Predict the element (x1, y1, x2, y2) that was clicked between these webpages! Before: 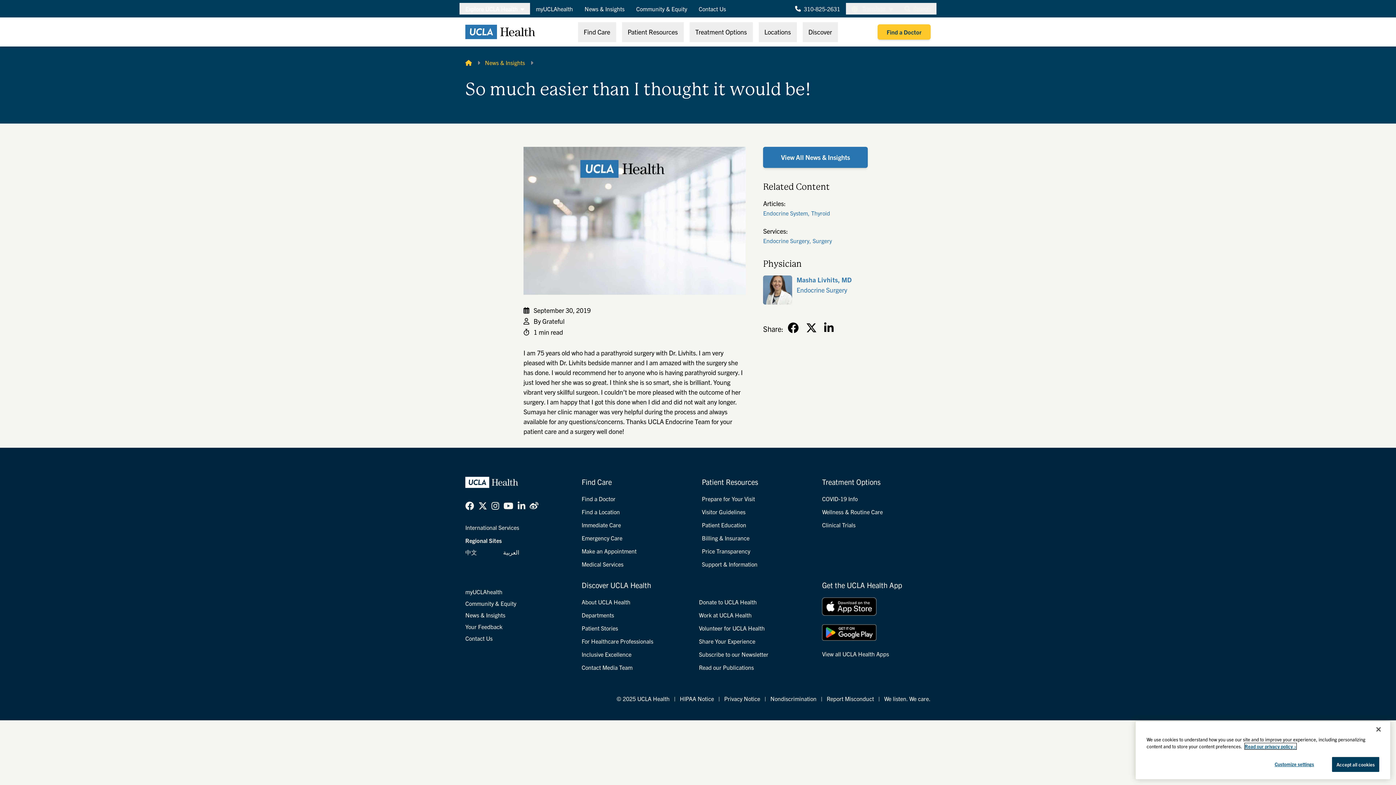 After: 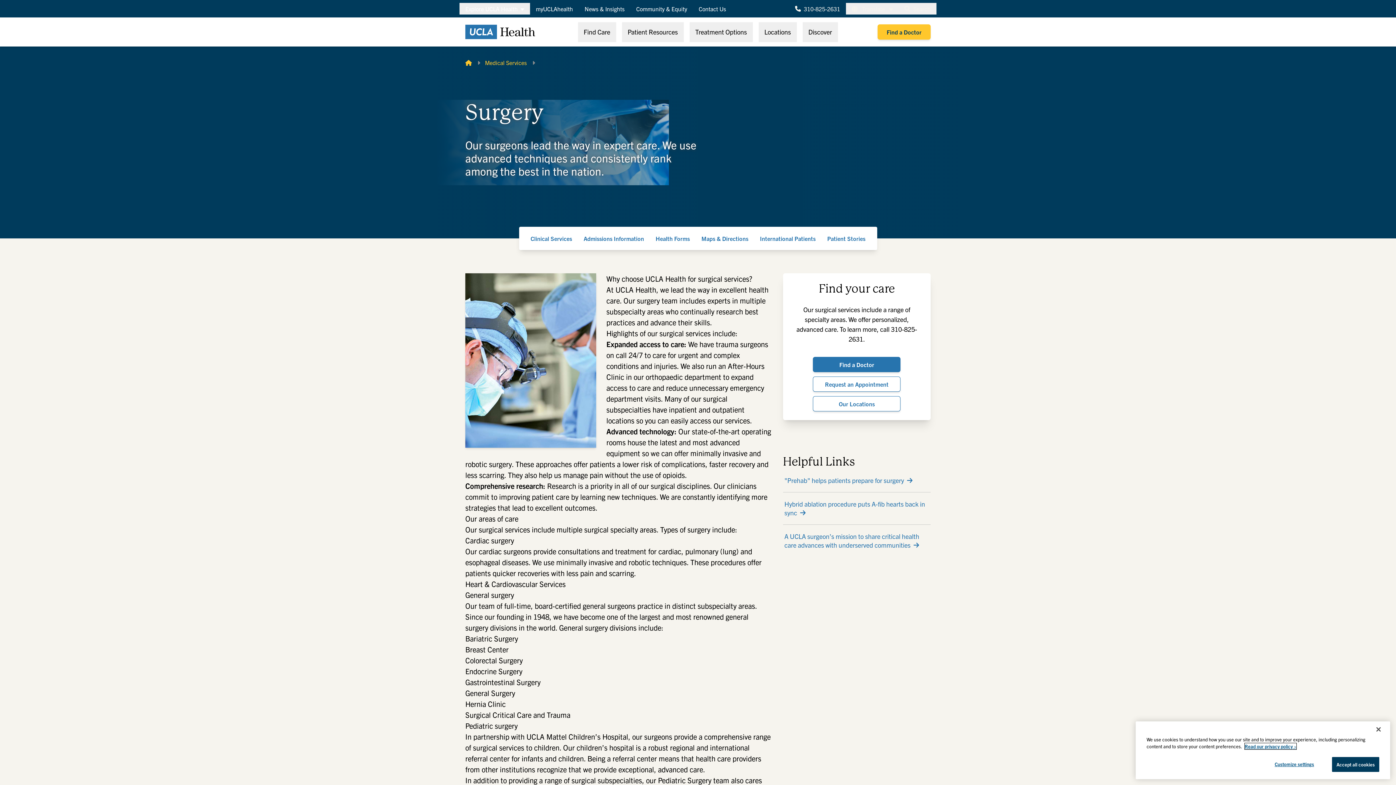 Action: bbox: (812, 235, 832, 245) label: Surgery